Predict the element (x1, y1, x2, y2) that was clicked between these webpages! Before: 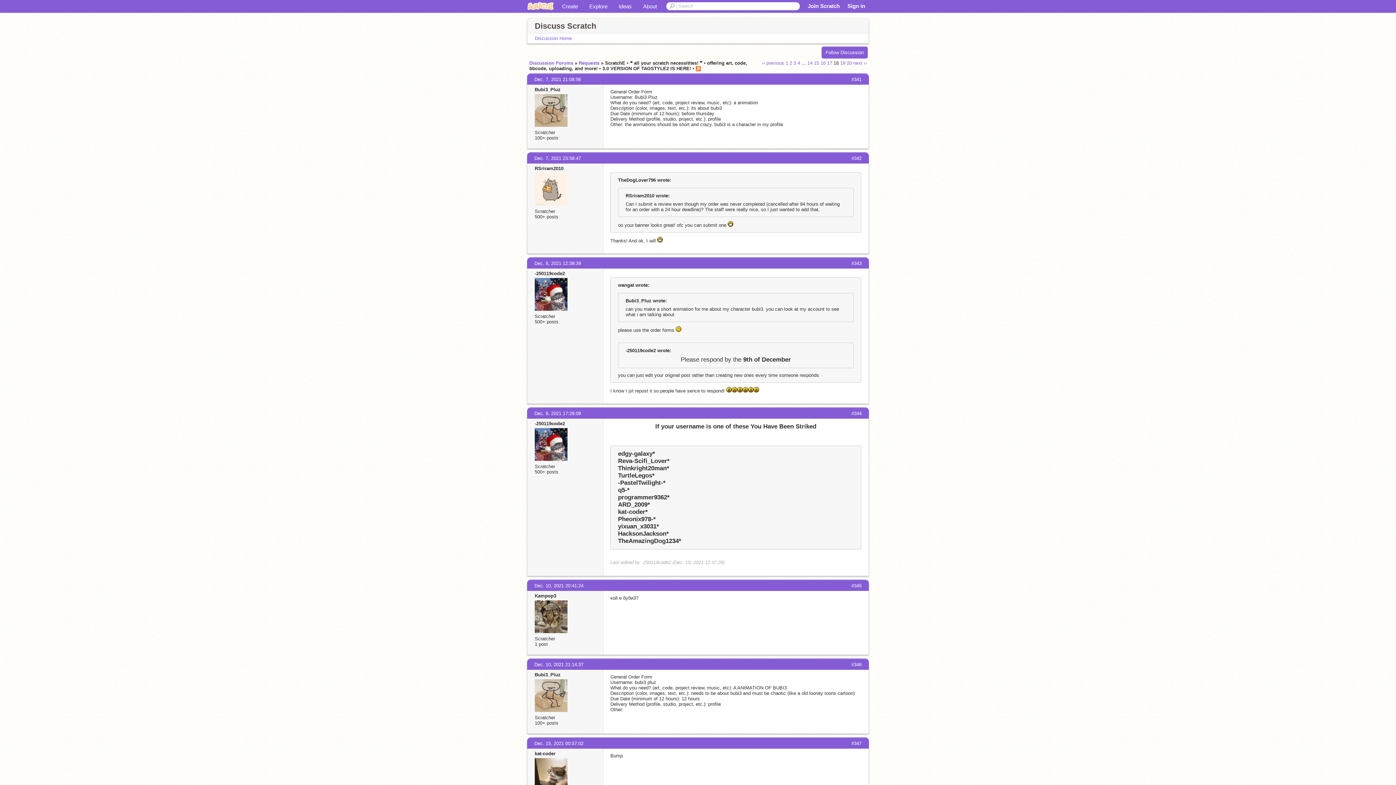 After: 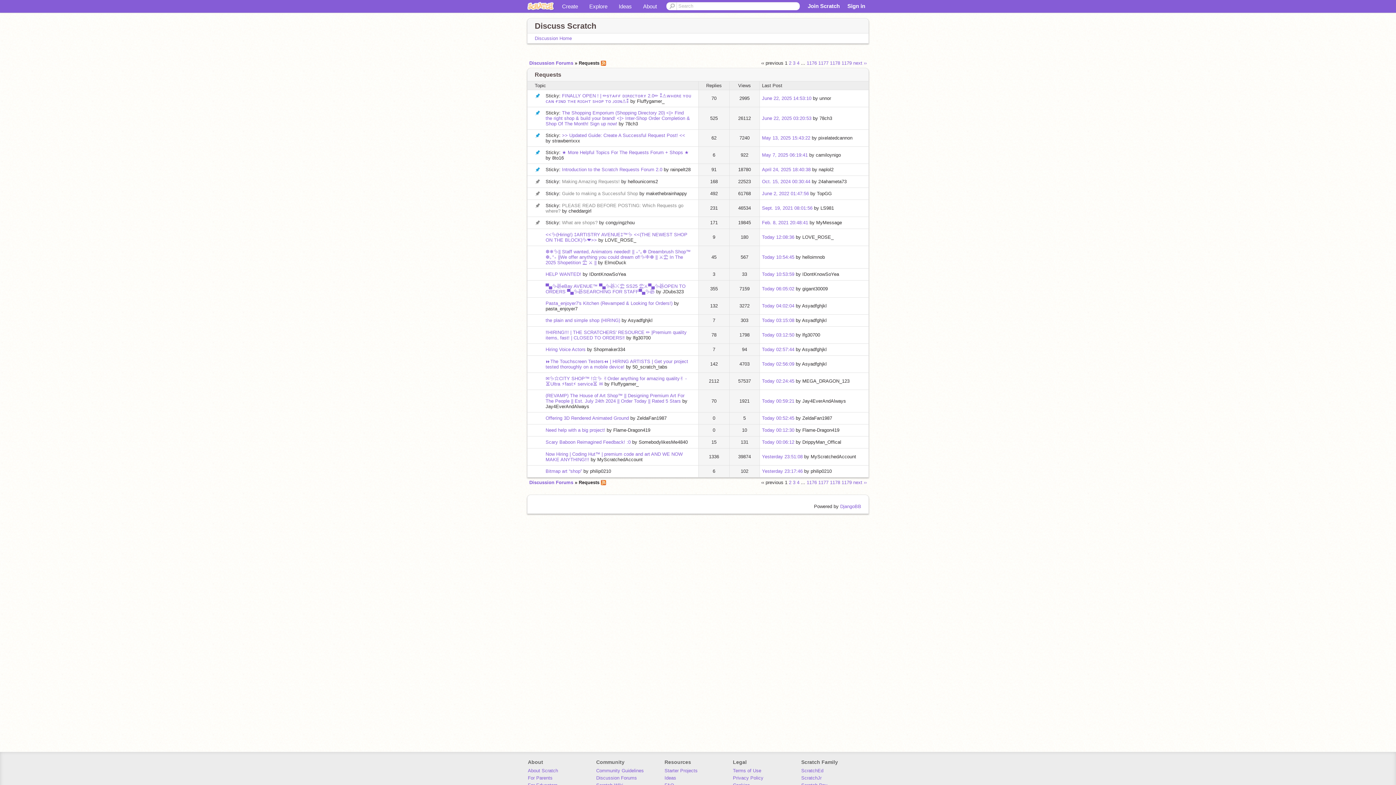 Action: bbox: (578, 60, 599, 65) label: Requests